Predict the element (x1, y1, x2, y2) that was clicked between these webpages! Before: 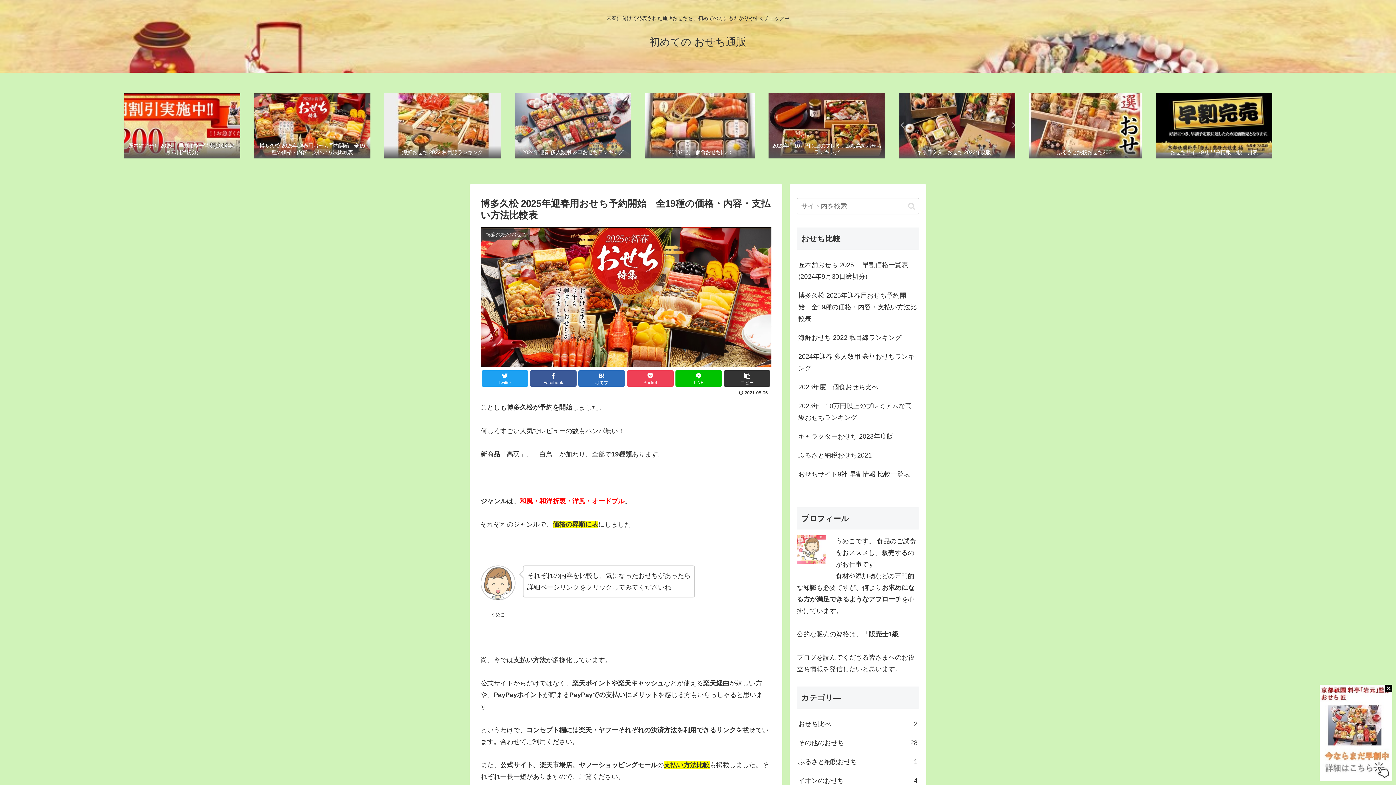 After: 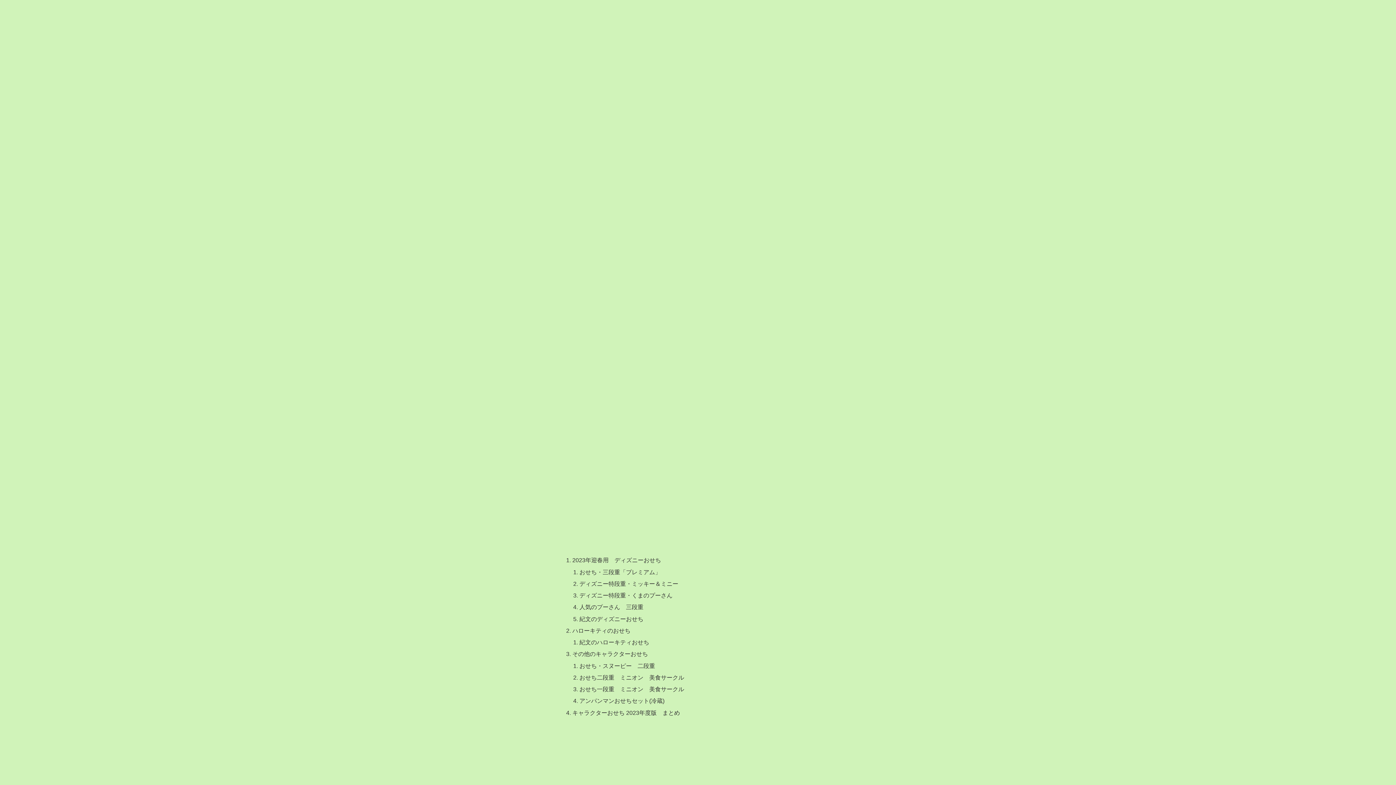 Action: bbox: (899, 93, 1015, 158) label: キャラクターおせち 2023年度版 　